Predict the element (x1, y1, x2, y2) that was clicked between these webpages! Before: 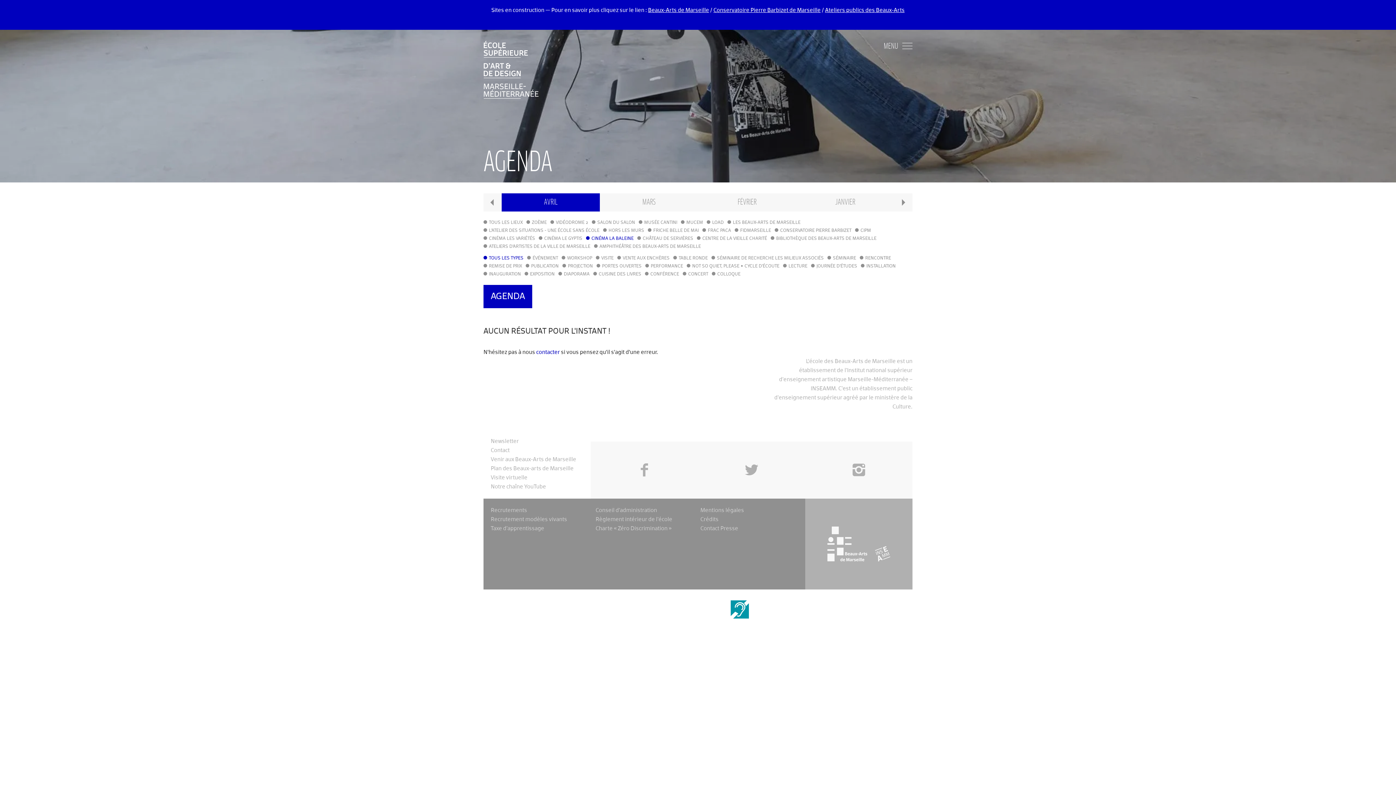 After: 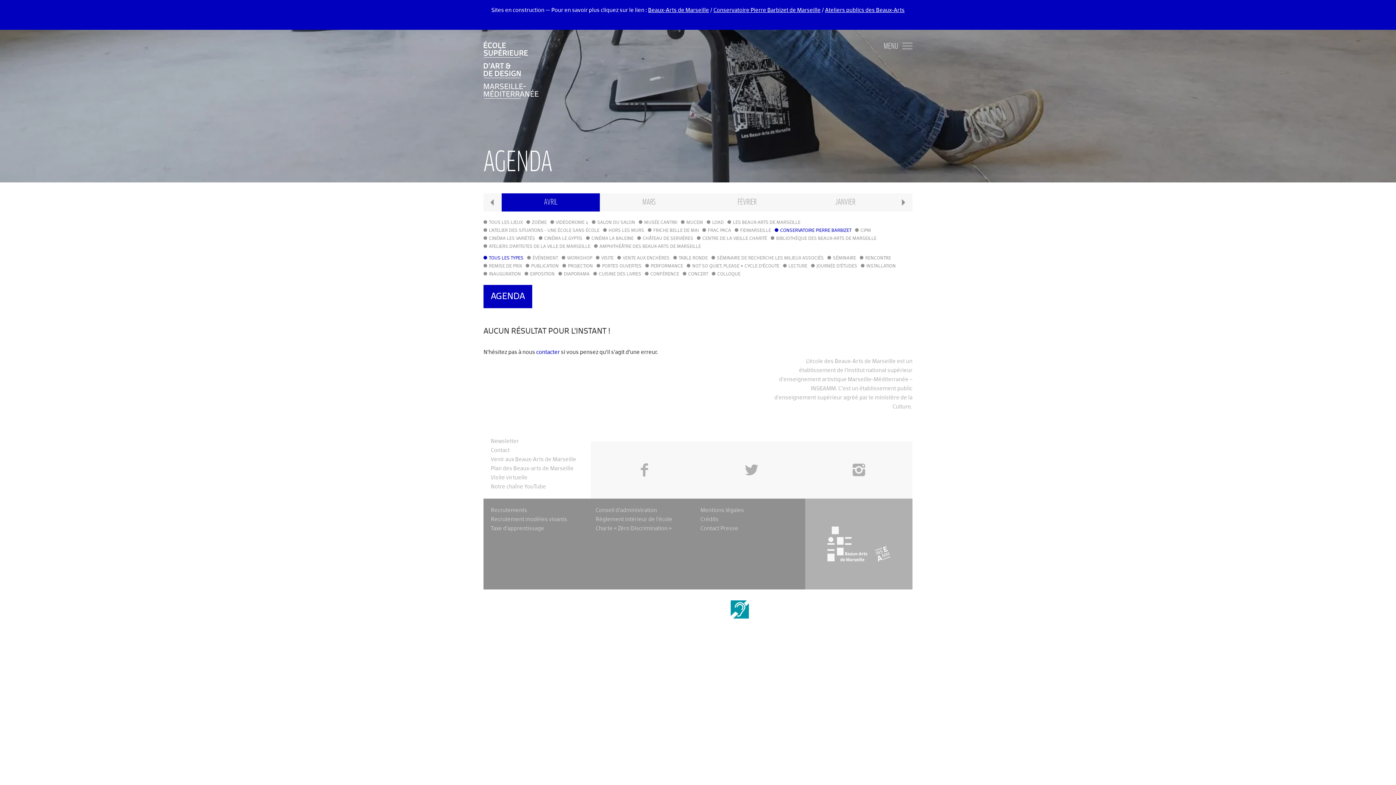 Action: label: CONSERVATOIRE PIERRE BARBIZET bbox: (774, 226, 851, 234)